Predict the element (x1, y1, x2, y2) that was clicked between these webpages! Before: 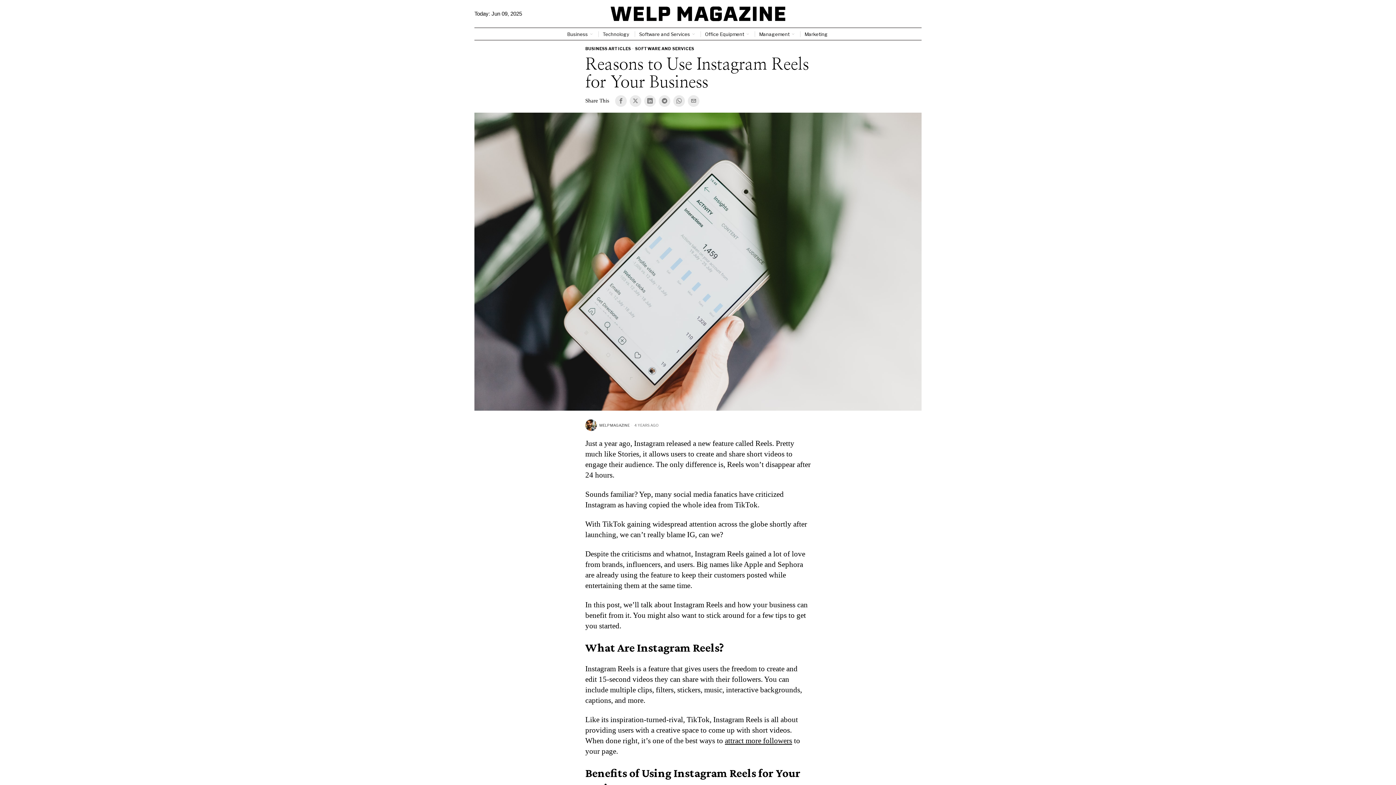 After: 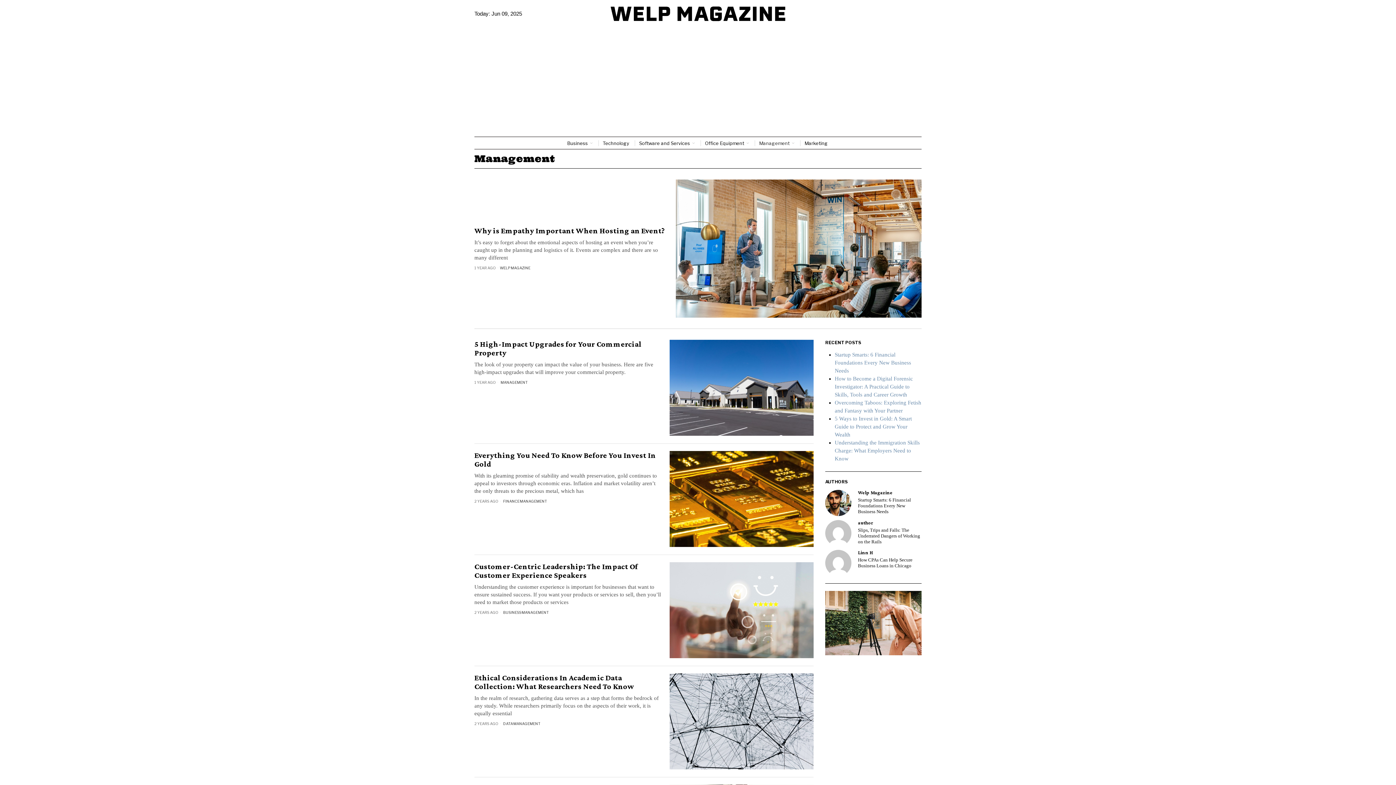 Action: label: Management bbox: (754, 27, 800, 40)